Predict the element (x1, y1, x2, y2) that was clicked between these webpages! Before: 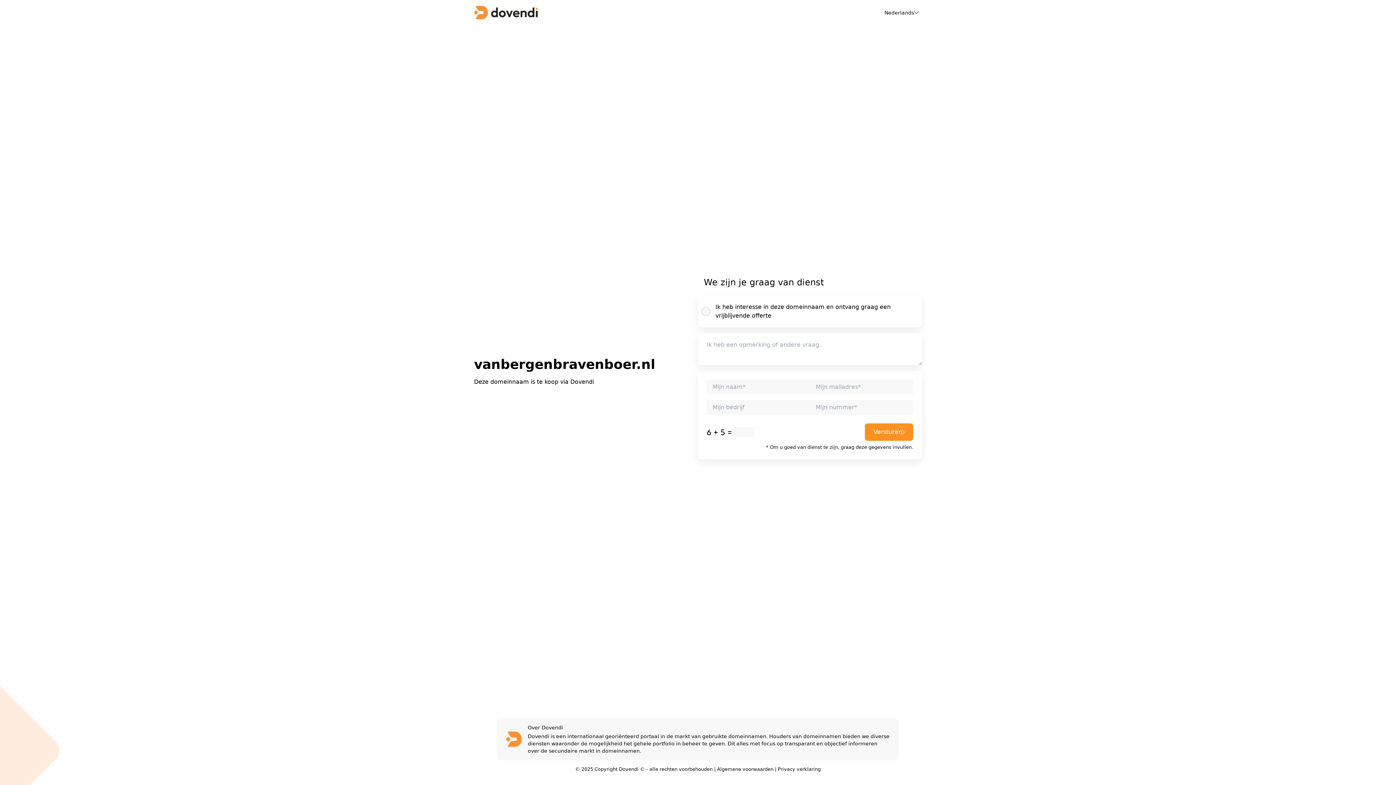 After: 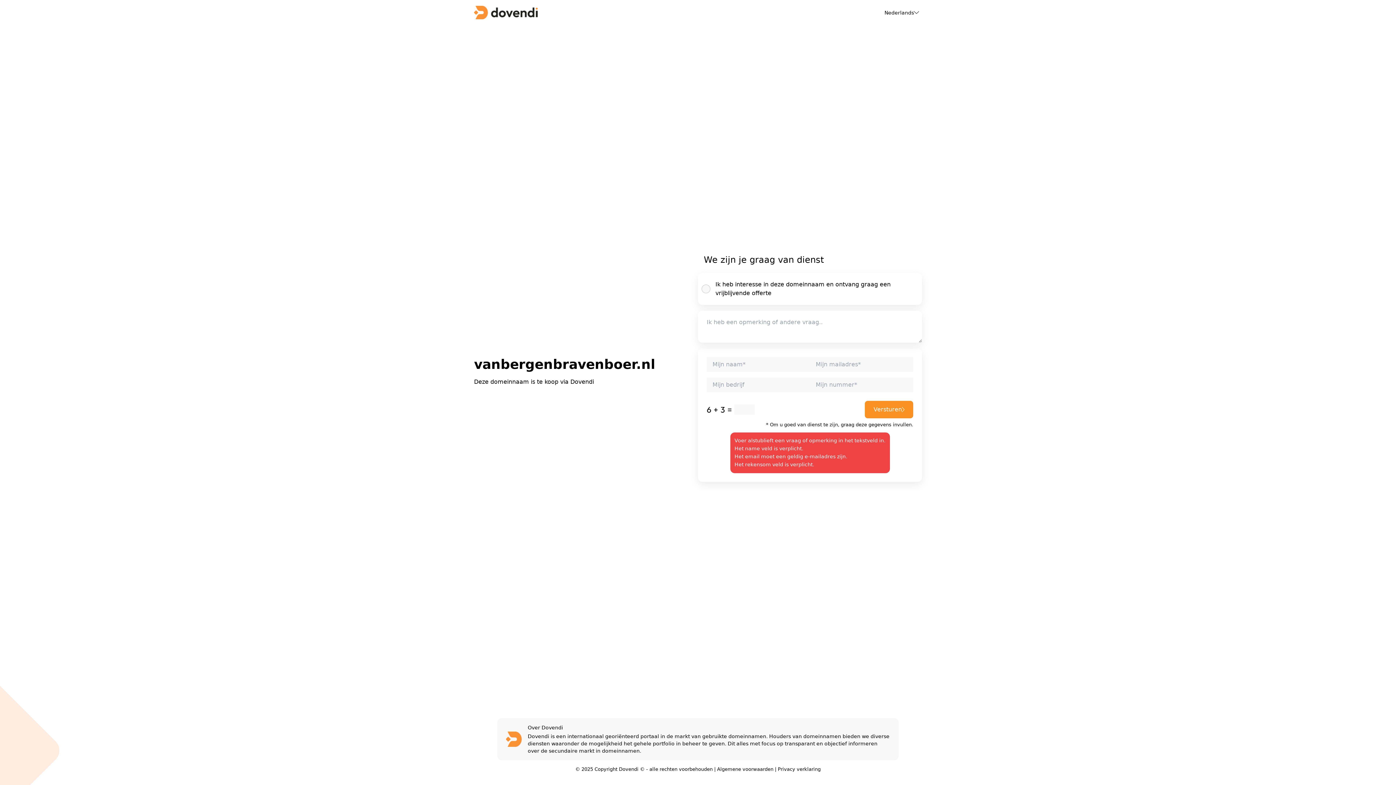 Action: label: Versturen bbox: (865, 423, 913, 441)